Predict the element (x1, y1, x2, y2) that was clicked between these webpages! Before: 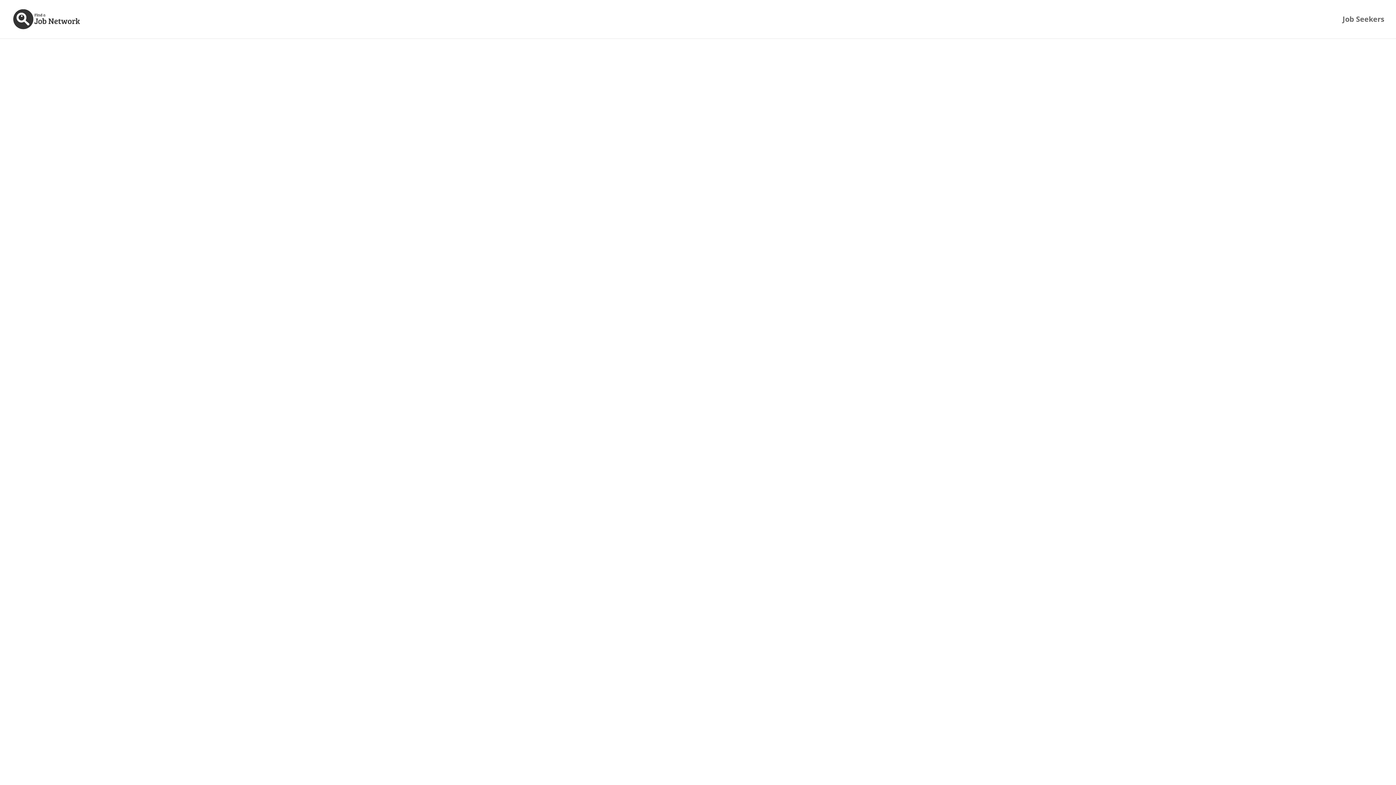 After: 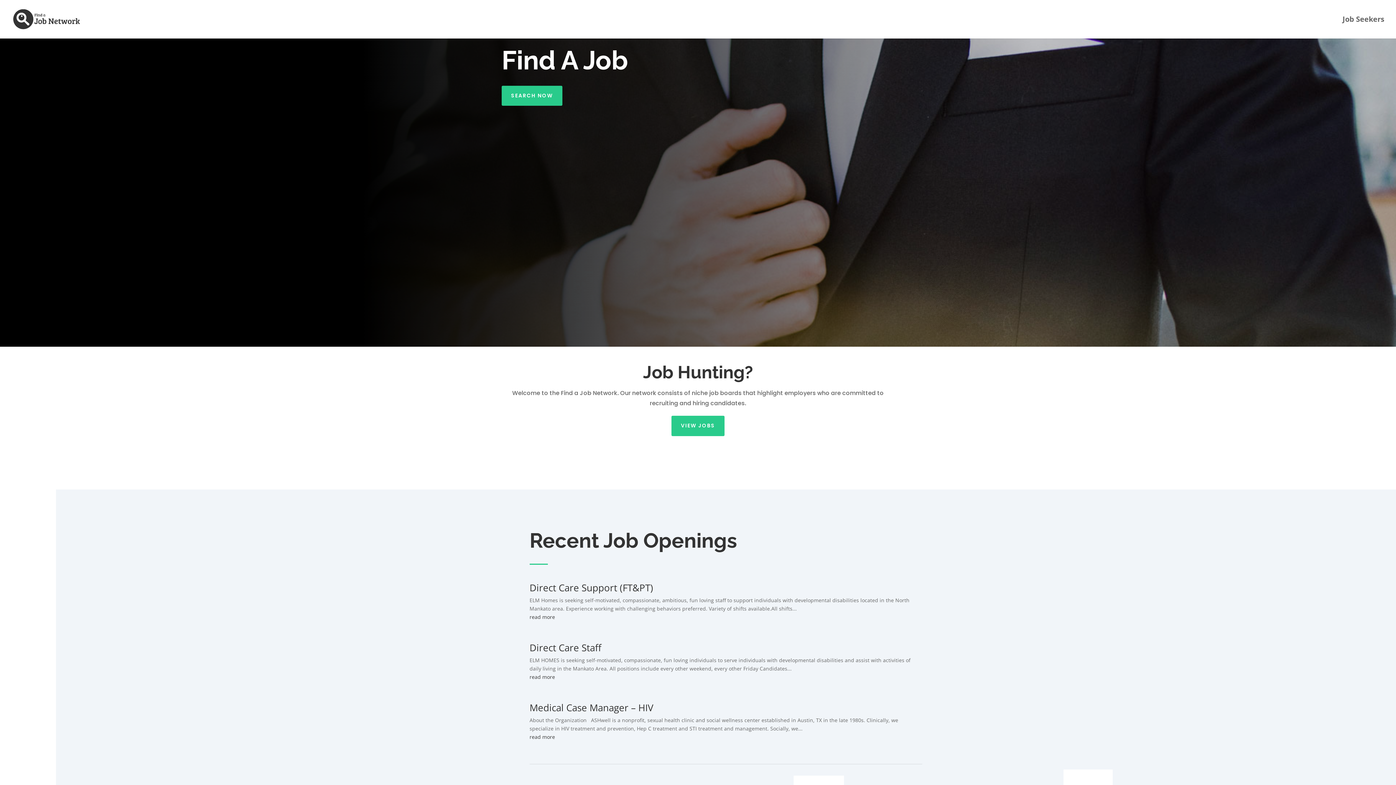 Action: bbox: (12, 15, 81, 22)